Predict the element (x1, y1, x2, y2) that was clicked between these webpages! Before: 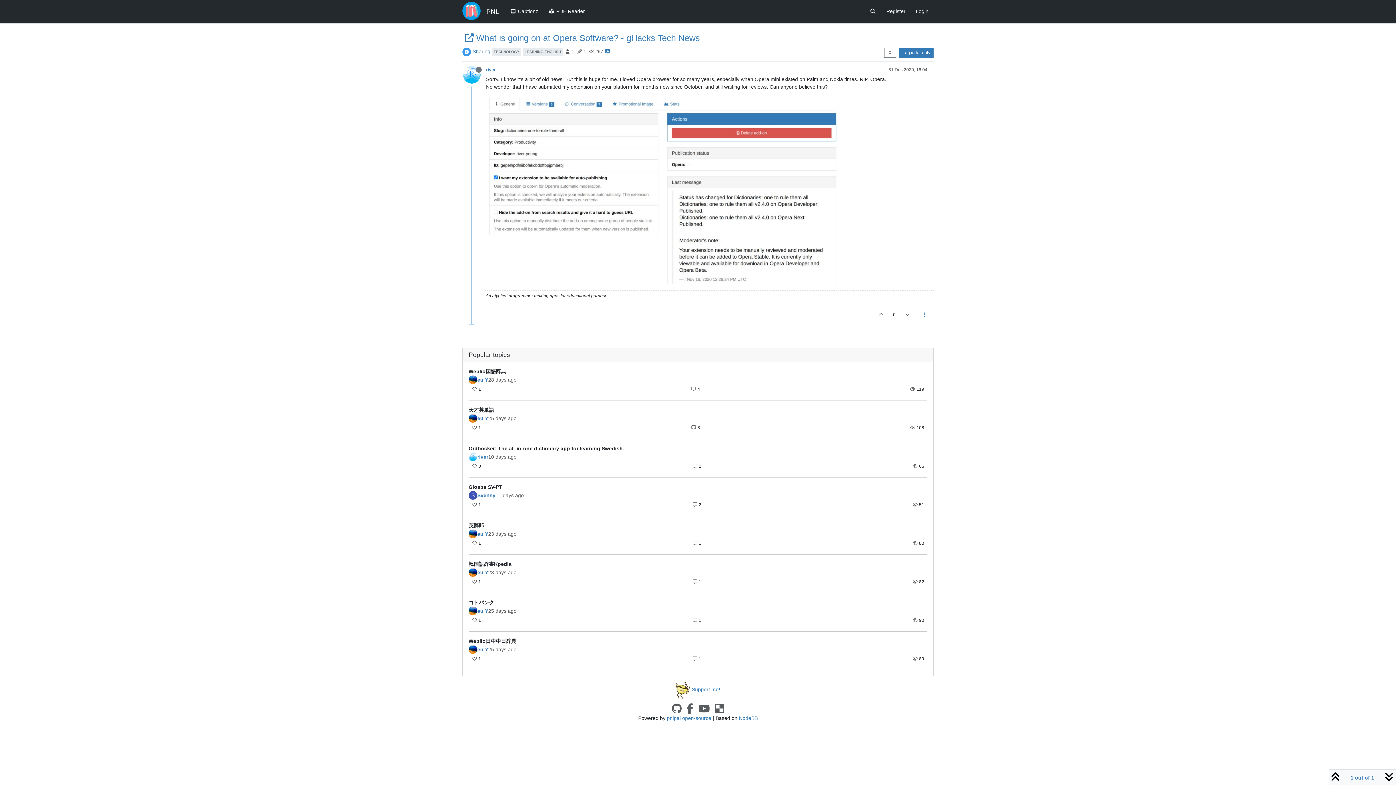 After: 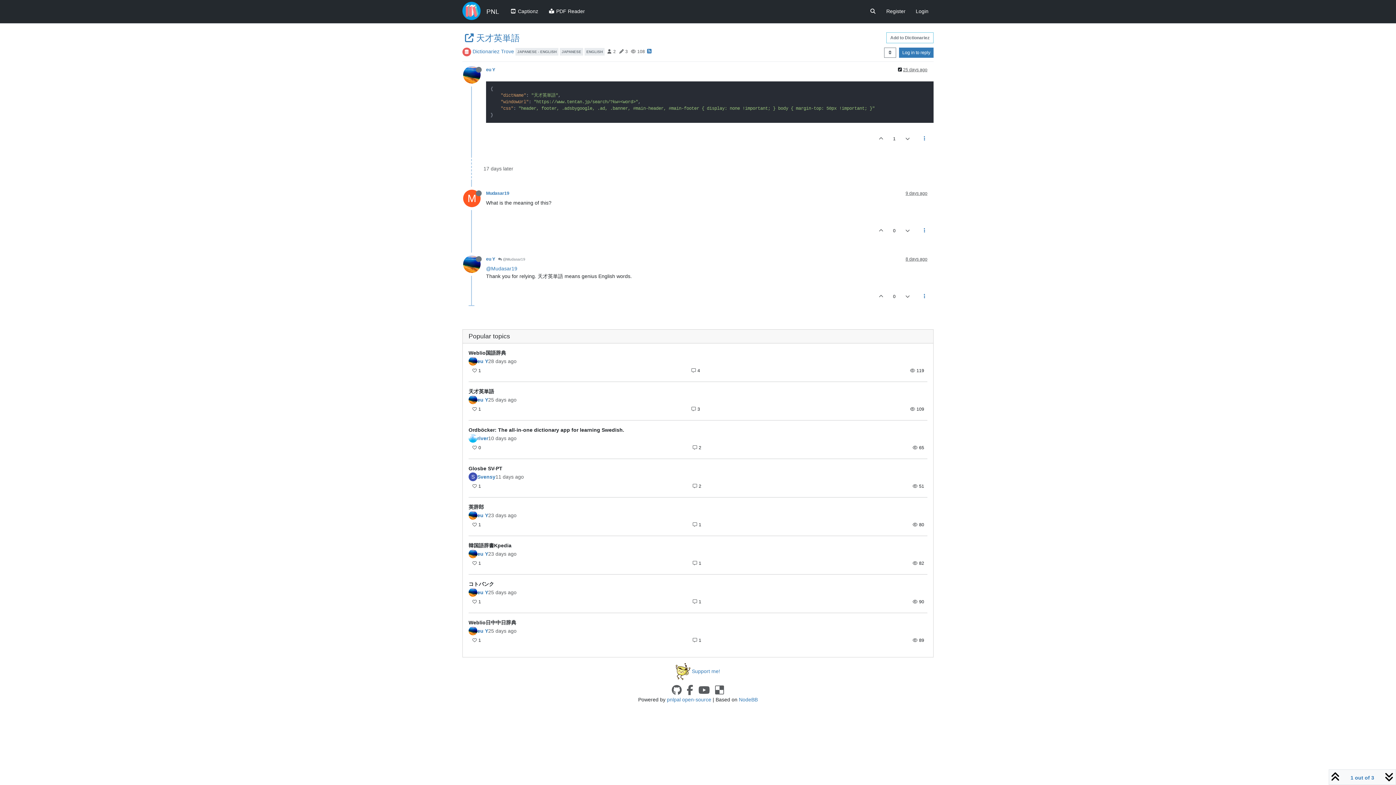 Action: bbox: (468, 406, 927, 414) label: 天才英単語